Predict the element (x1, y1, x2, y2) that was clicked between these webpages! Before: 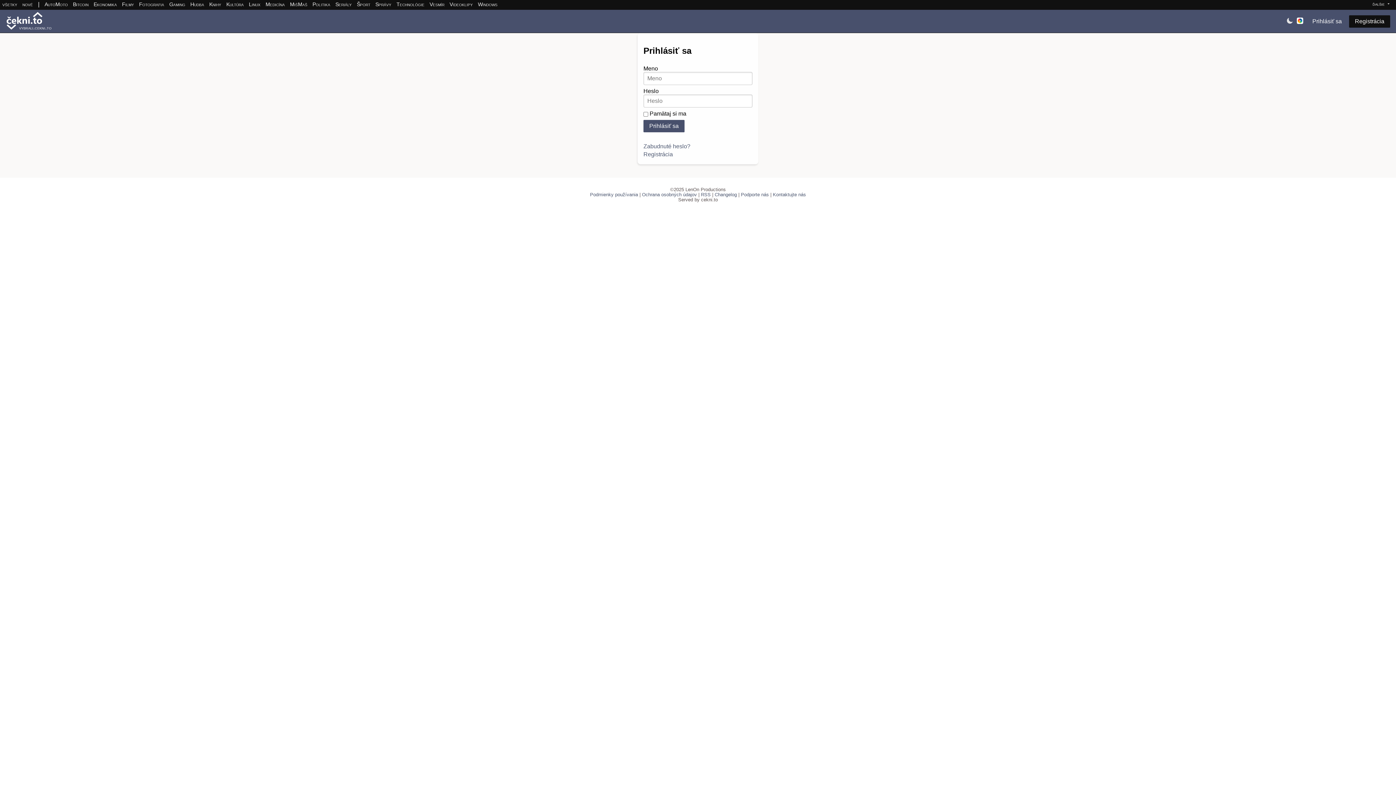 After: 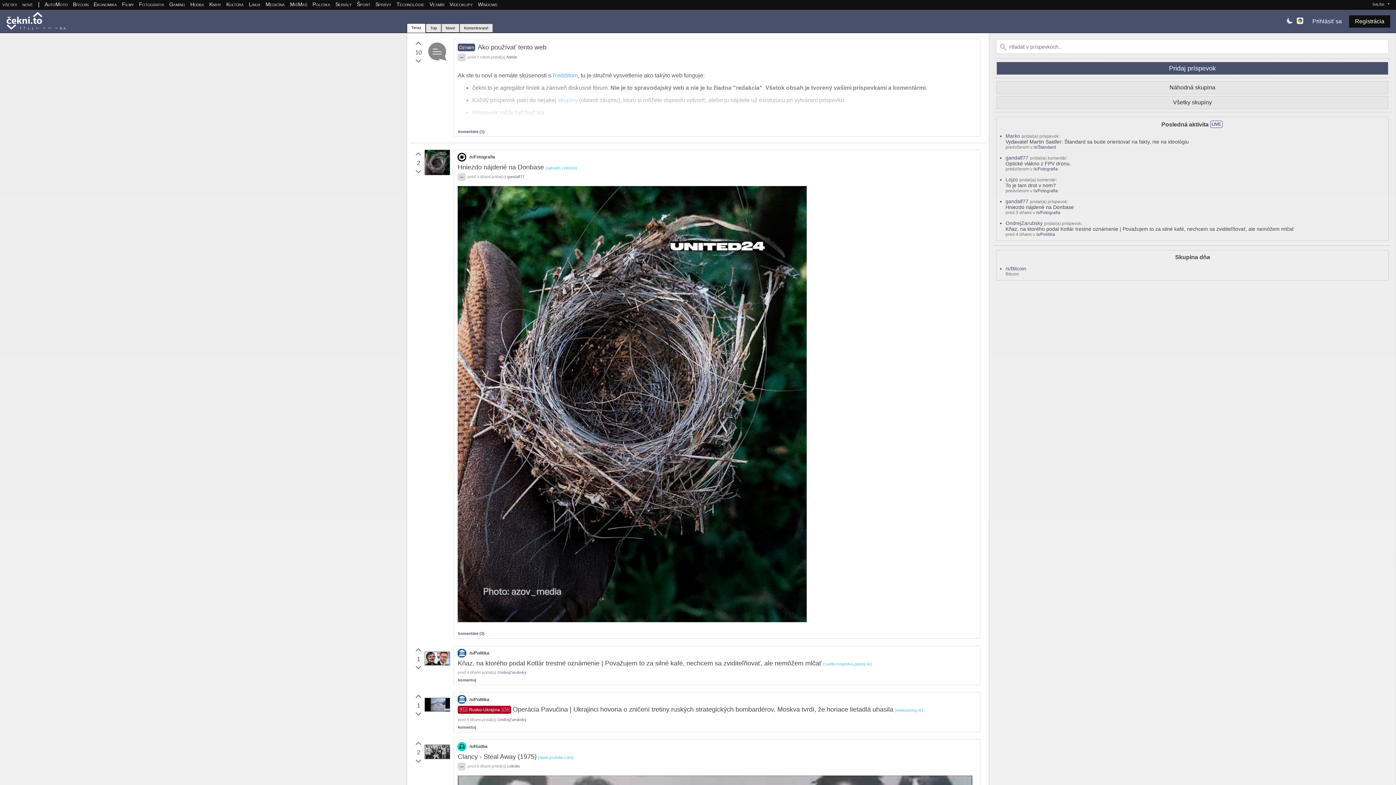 Action: bbox: (6, 31, 56, 37)